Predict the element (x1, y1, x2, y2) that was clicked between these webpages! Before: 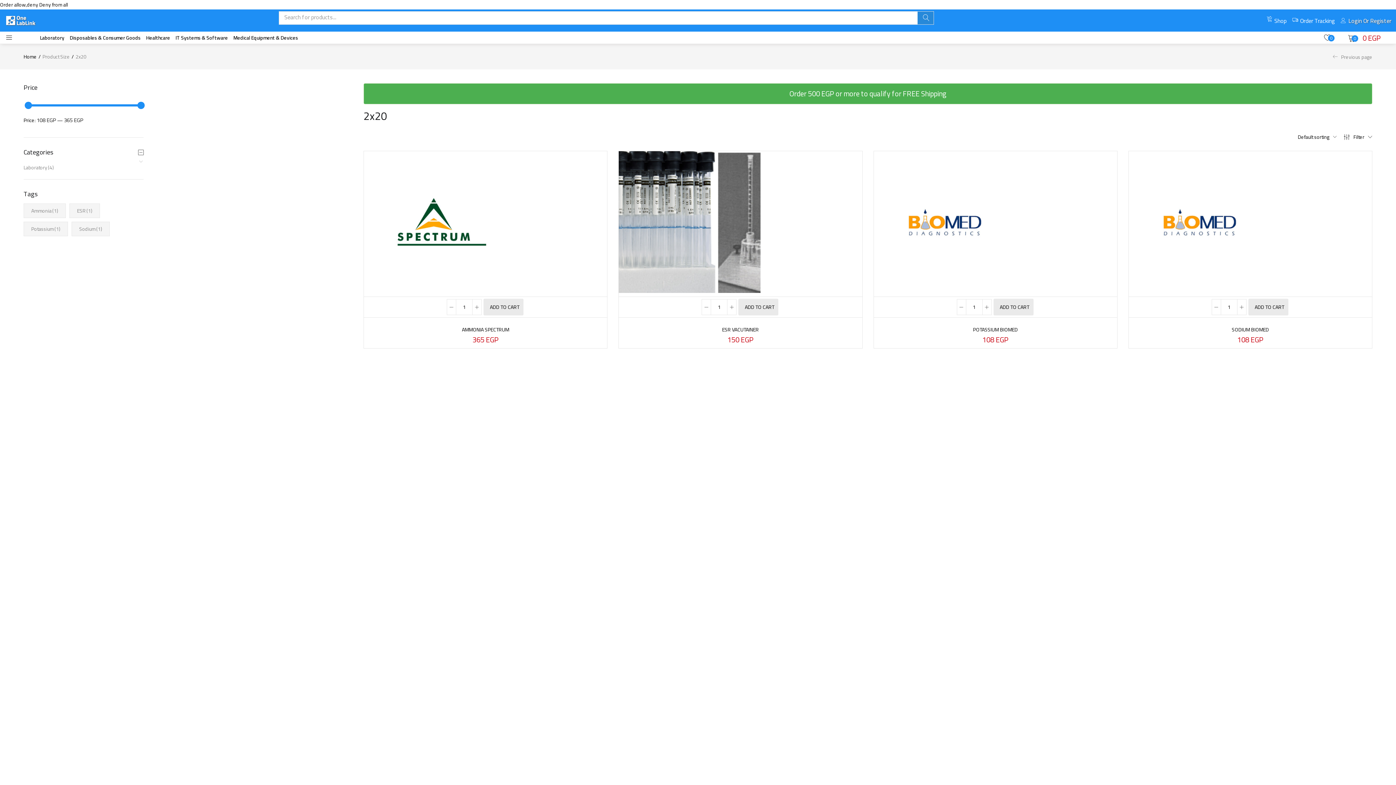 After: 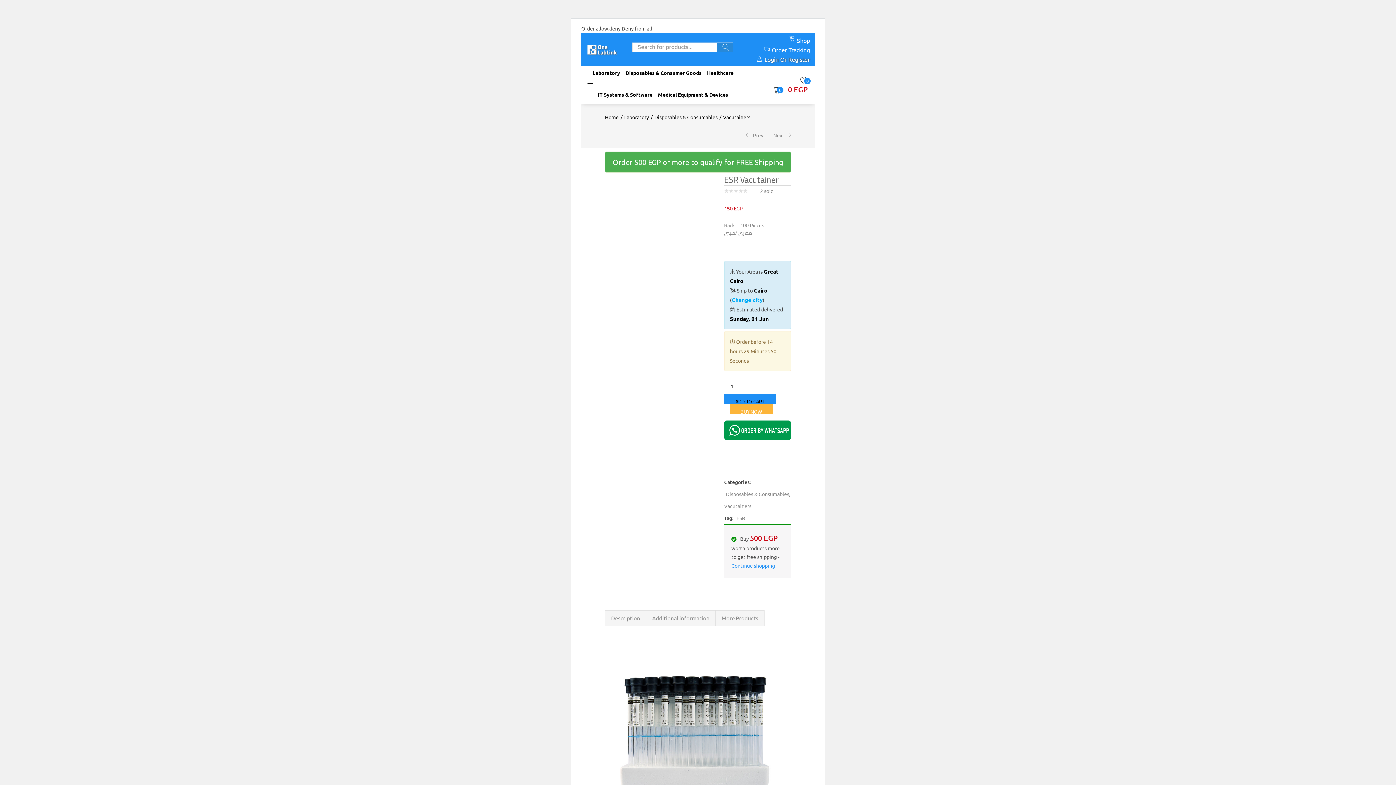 Action: bbox: (619, 216, 760, 226)